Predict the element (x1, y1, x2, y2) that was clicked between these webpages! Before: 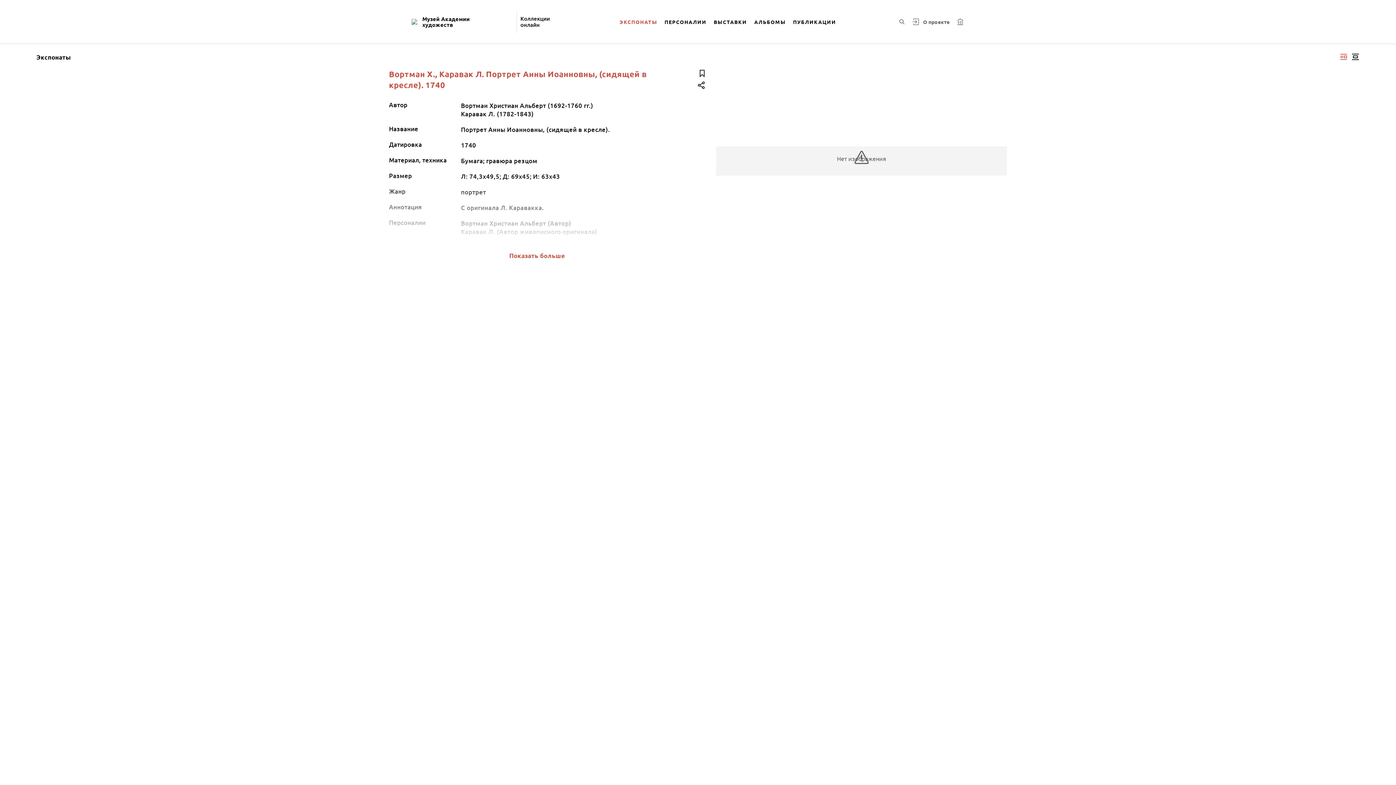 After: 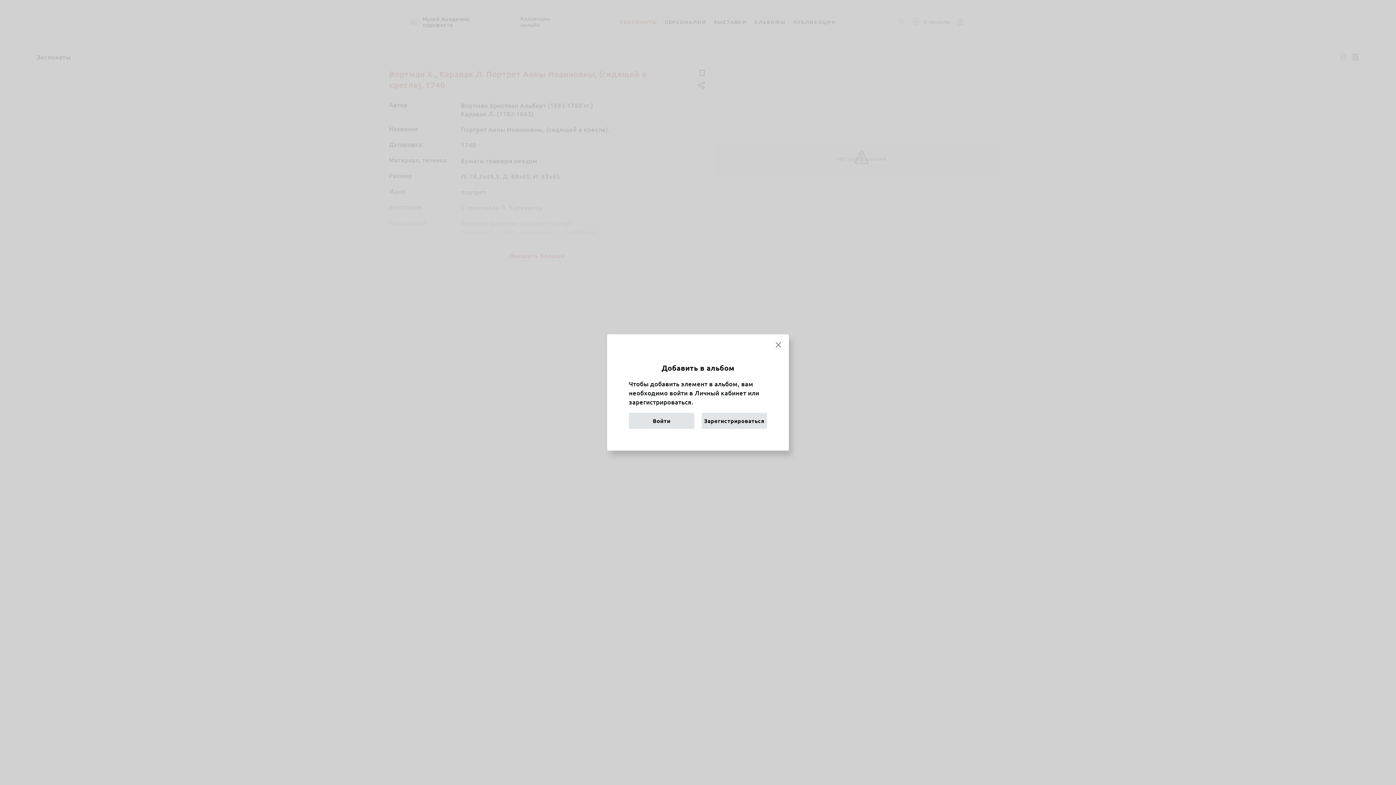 Action: bbox: (696, 67, 707, 79)